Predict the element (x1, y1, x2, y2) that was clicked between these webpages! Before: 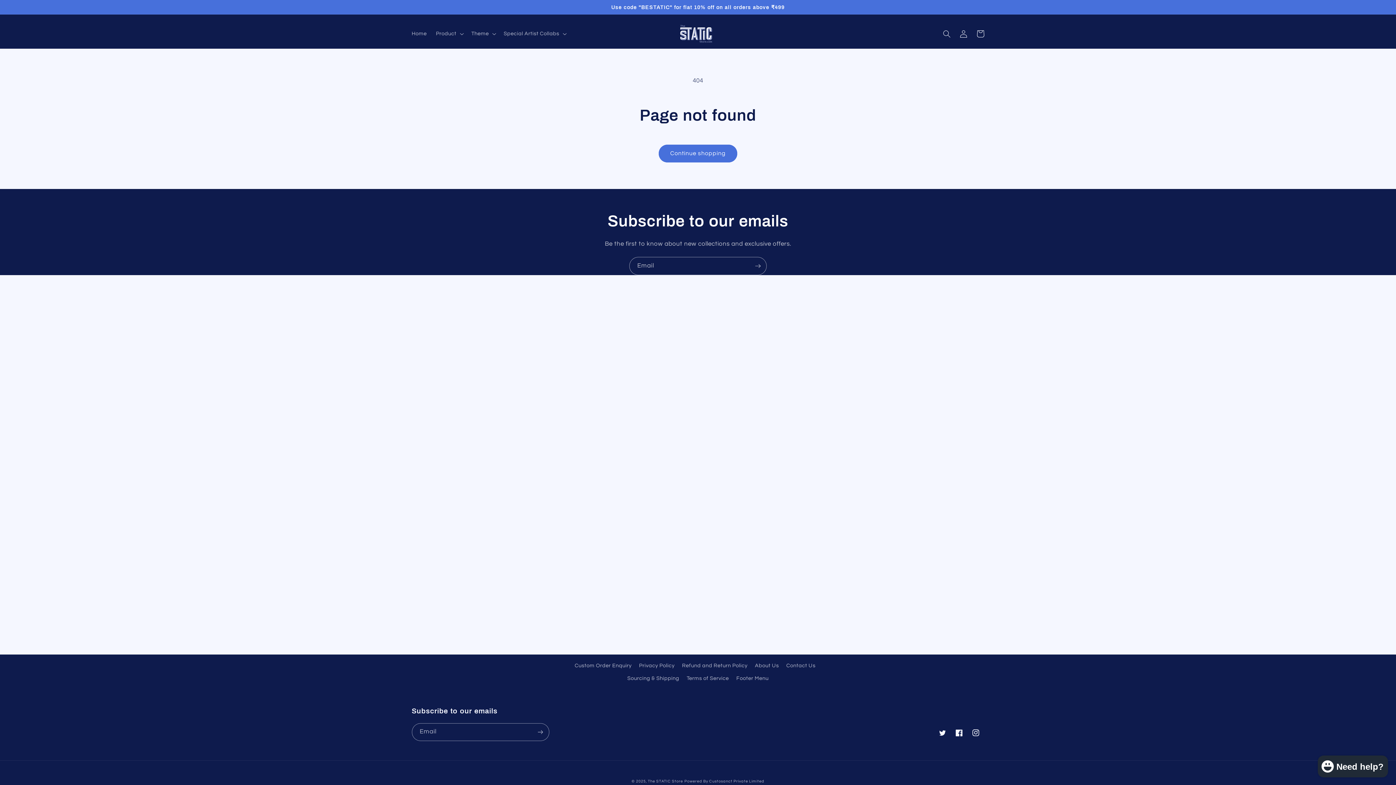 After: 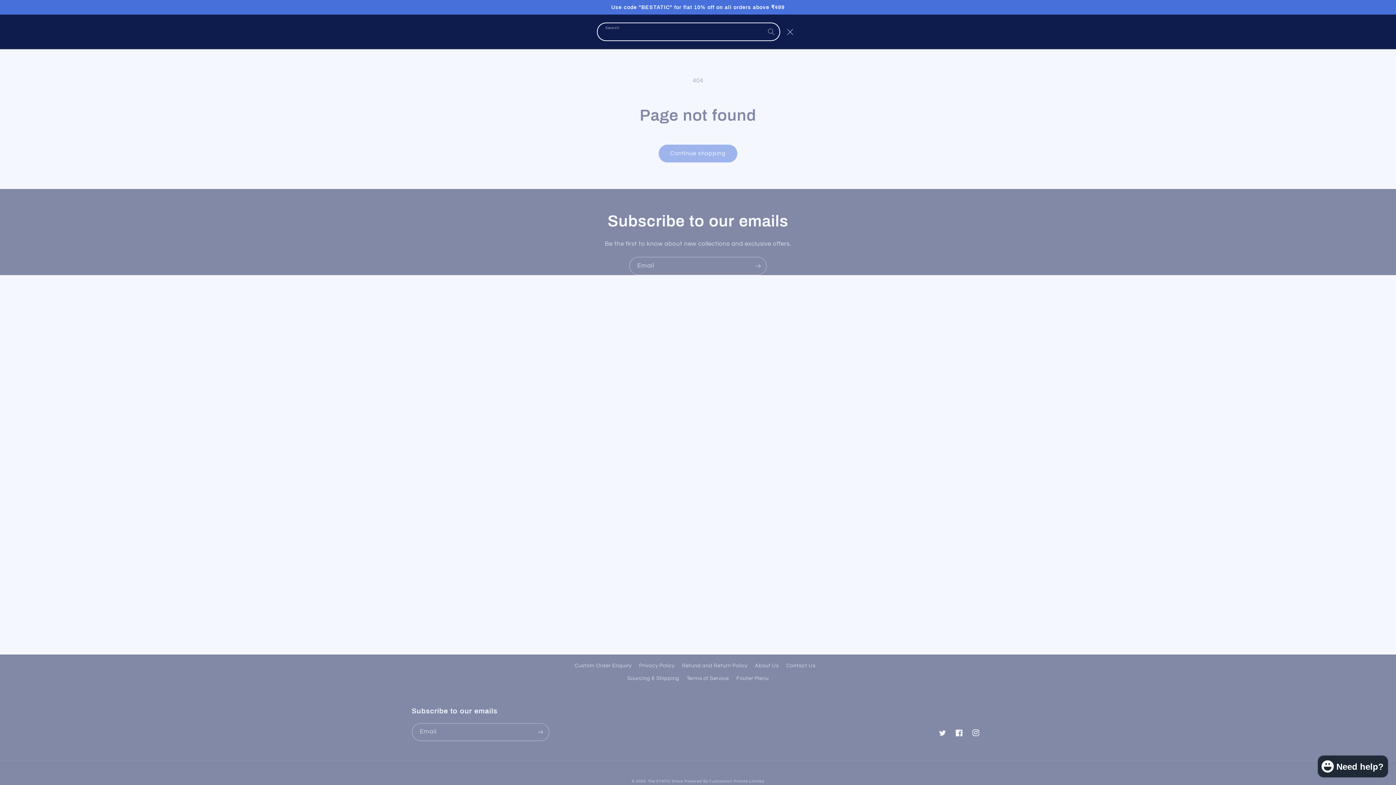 Action: label: Search bbox: (938, 25, 955, 42)